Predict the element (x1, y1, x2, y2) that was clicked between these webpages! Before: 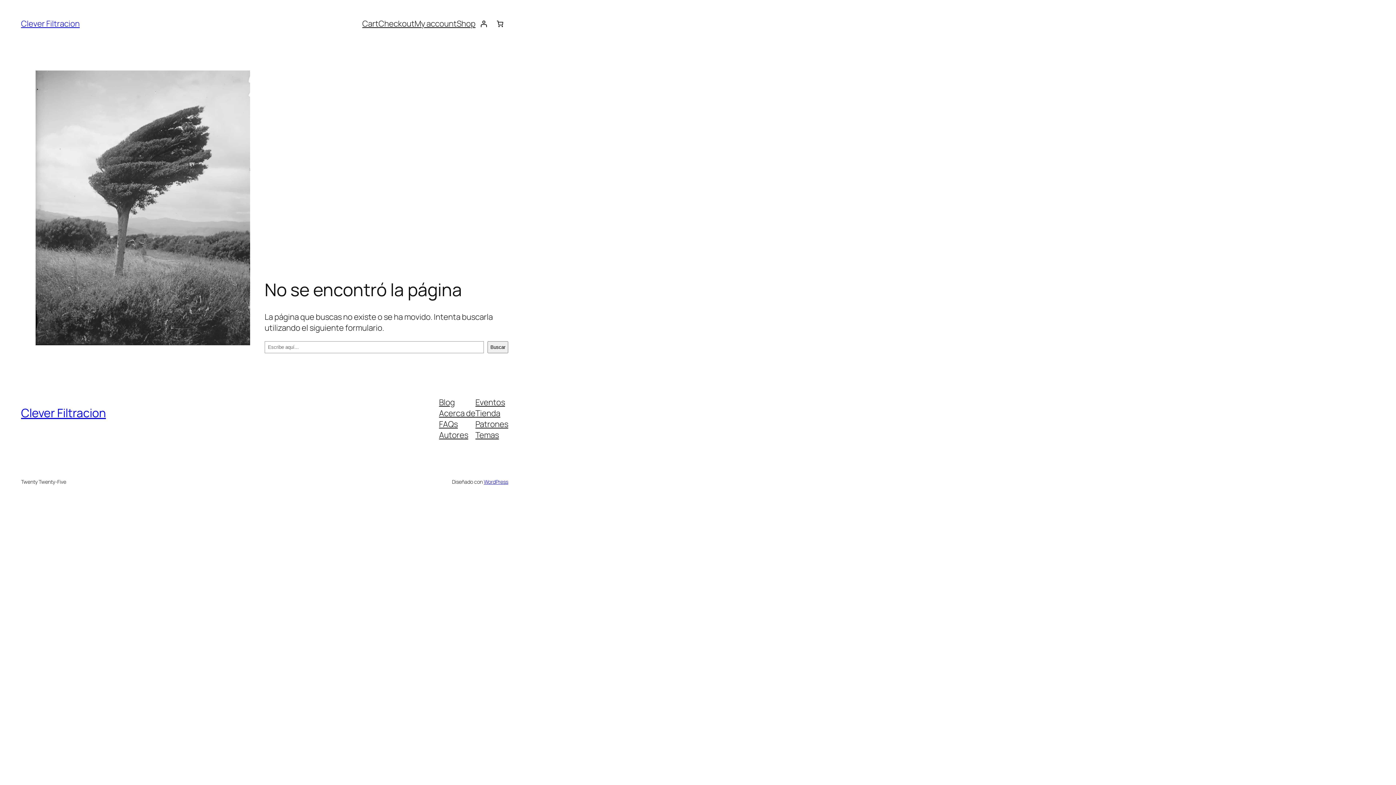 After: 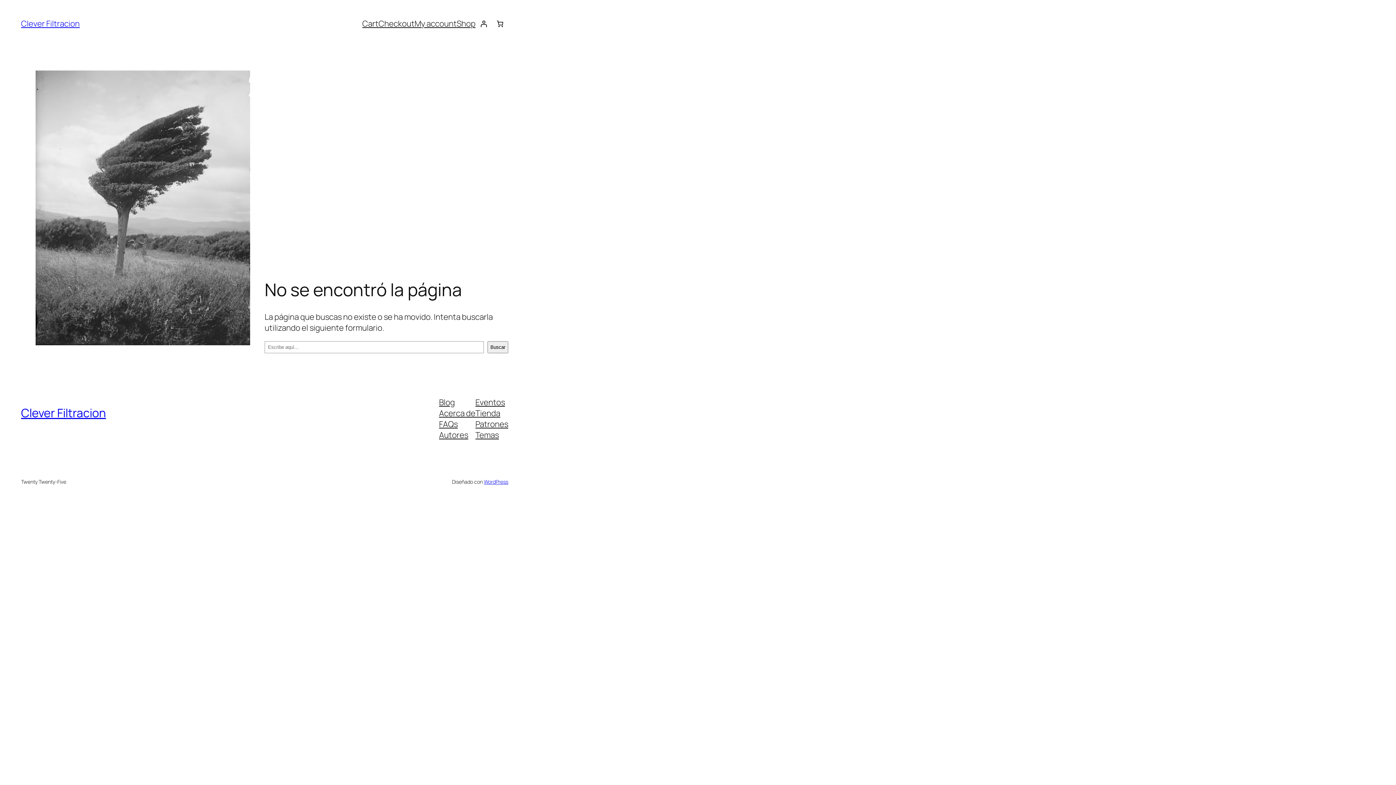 Action: label: Patrones bbox: (475, 418, 508, 429)